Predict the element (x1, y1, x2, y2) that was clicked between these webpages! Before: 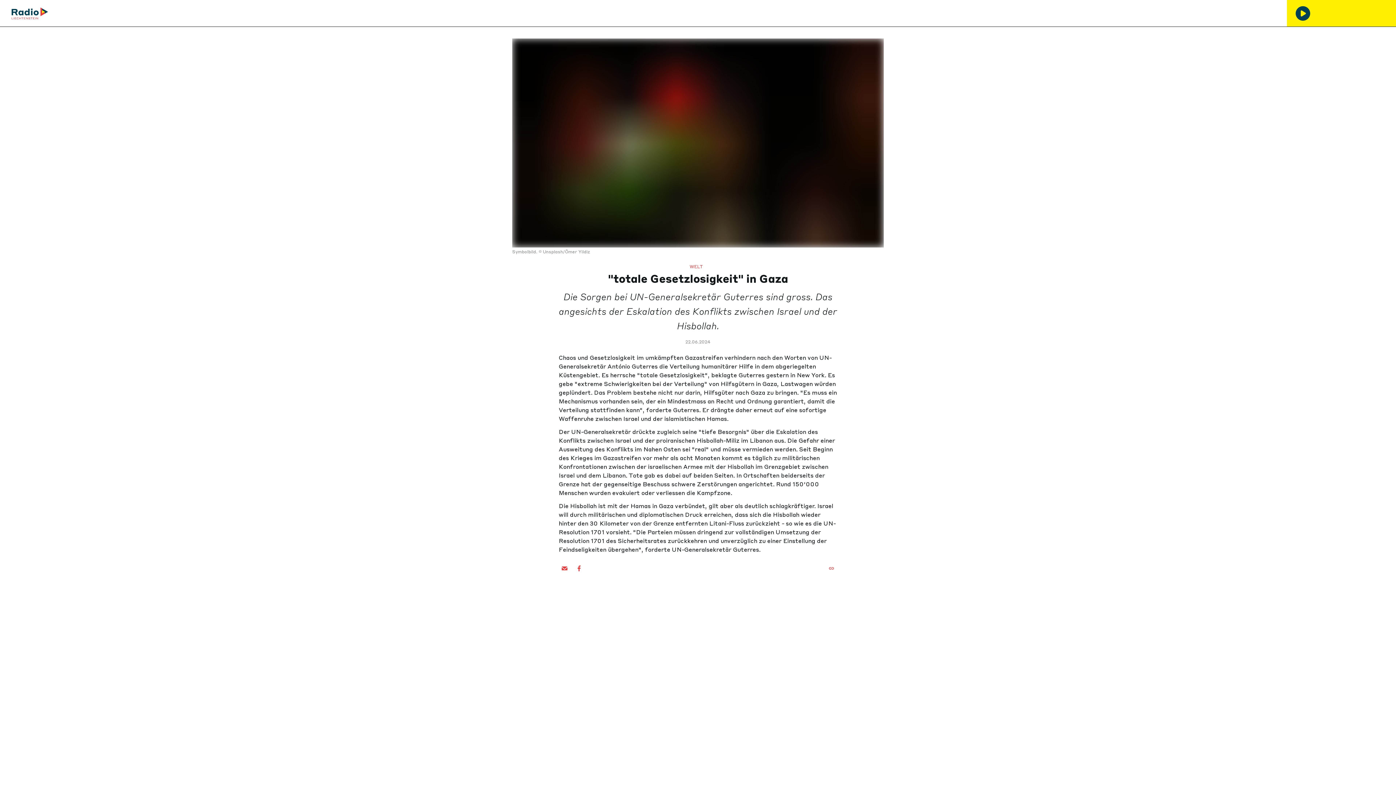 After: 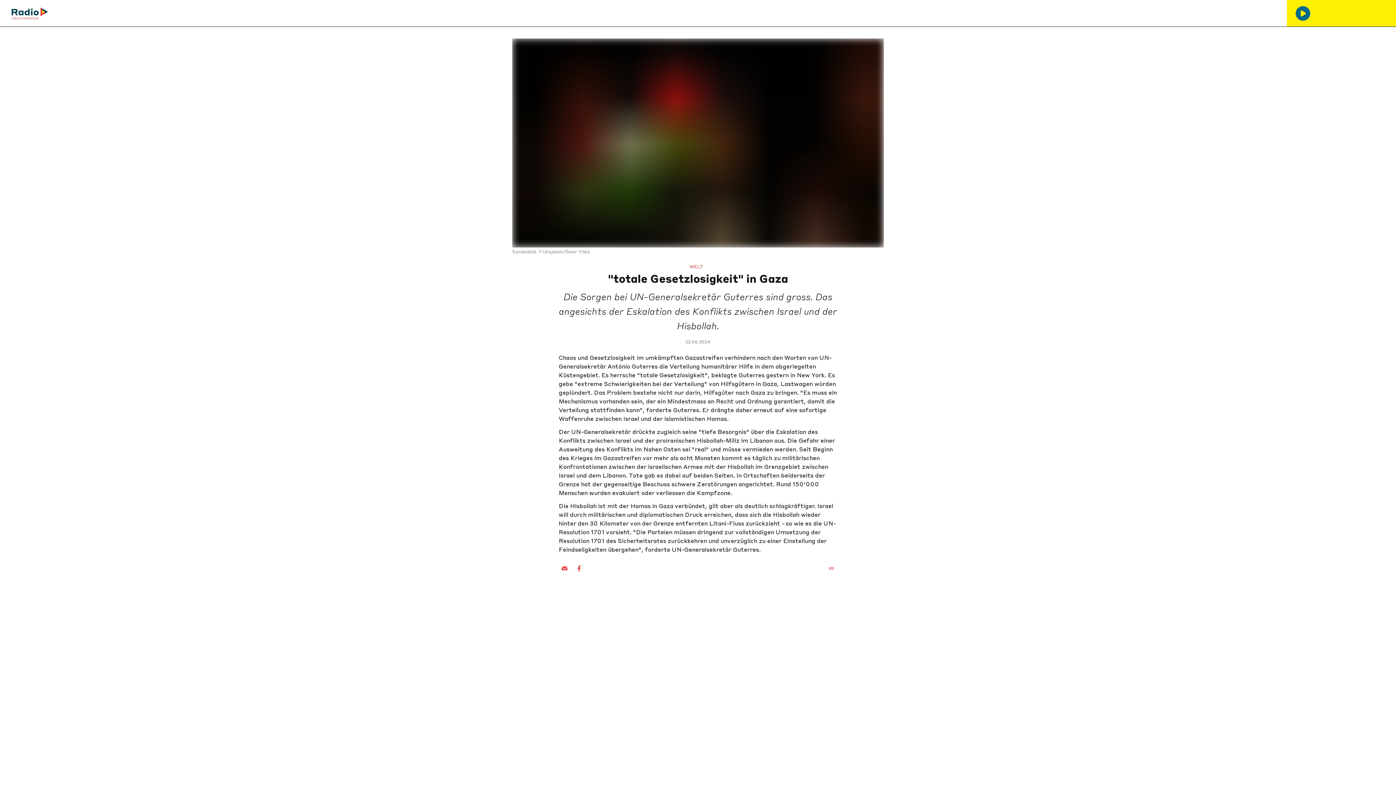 Action: bbox: (1296, 6, 1310, 20)